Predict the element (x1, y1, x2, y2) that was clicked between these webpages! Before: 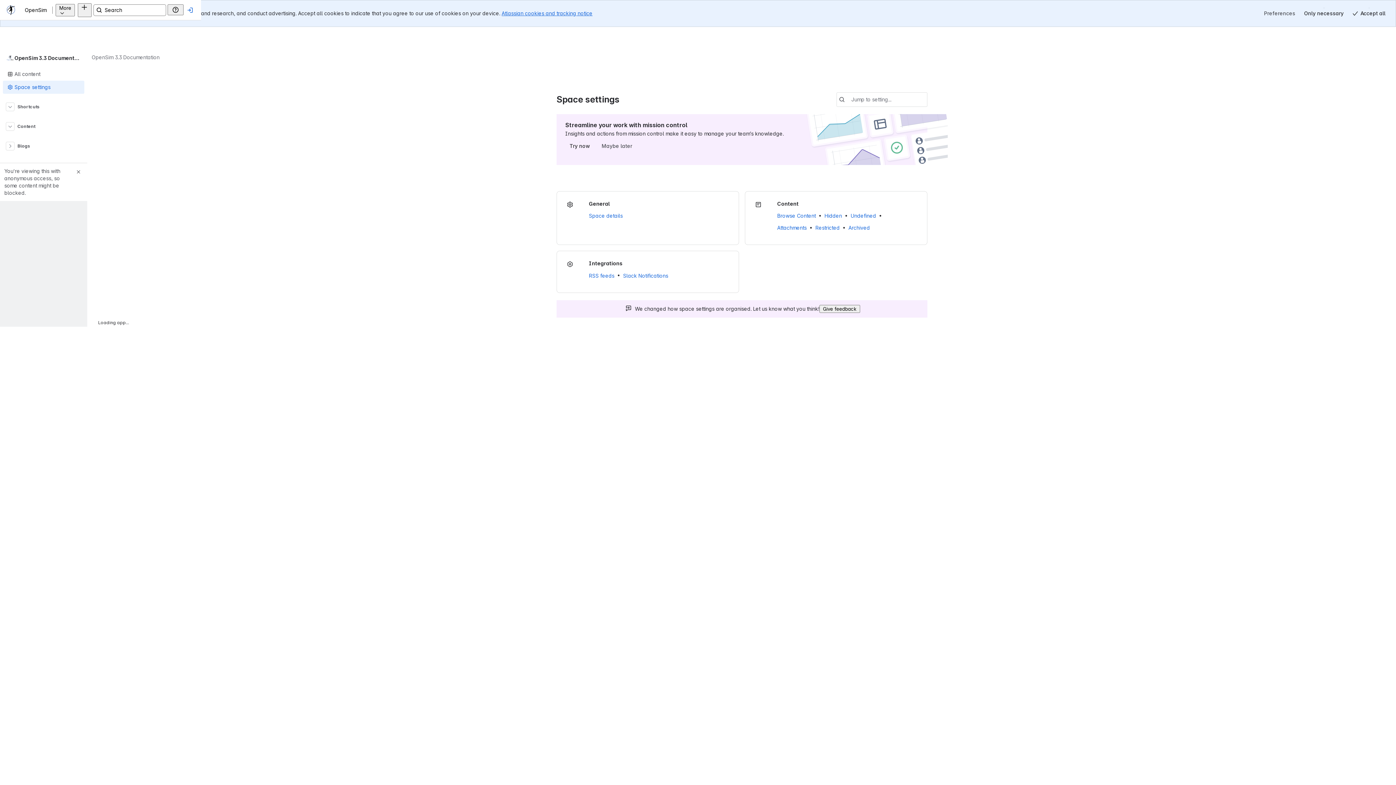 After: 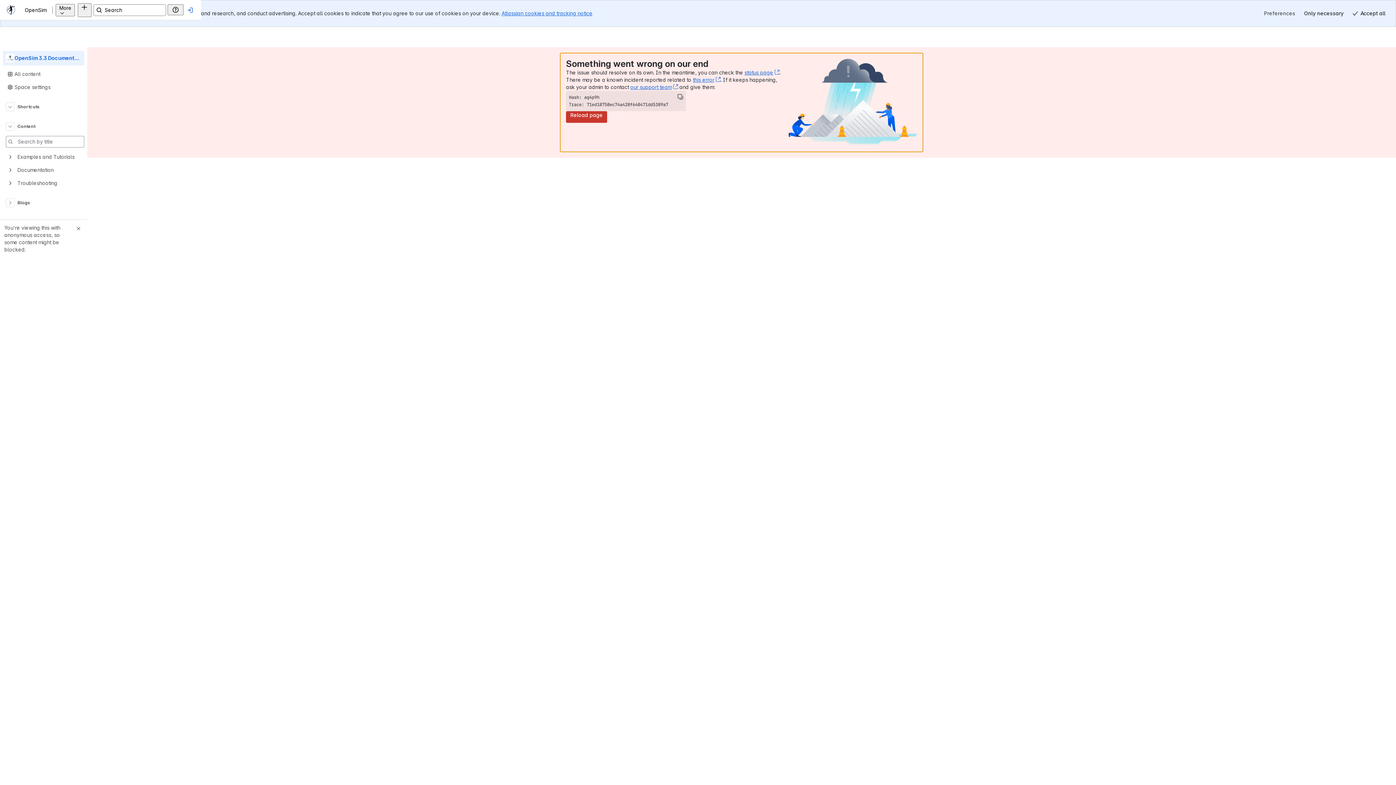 Action: bbox: (91, 26, 159, 34) label: Breadcrumbs